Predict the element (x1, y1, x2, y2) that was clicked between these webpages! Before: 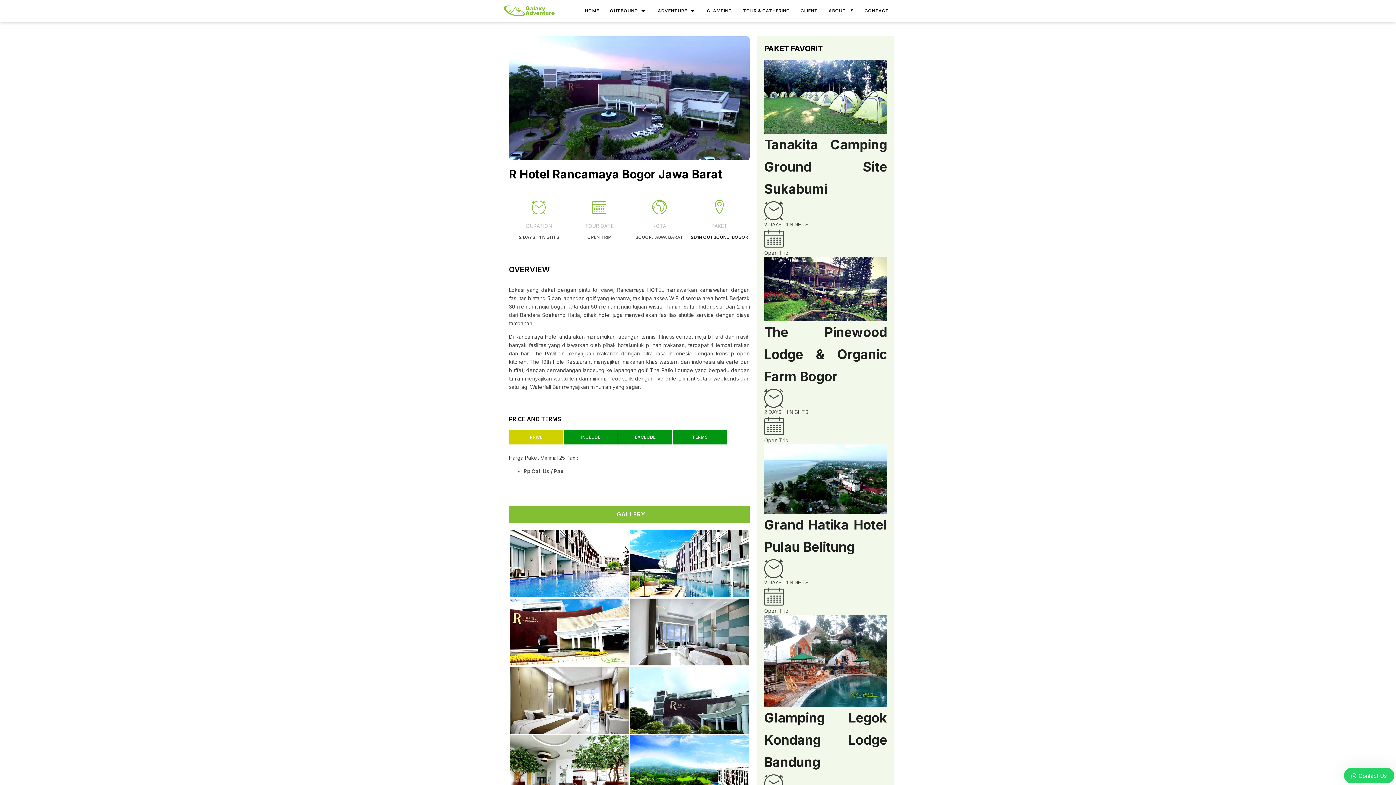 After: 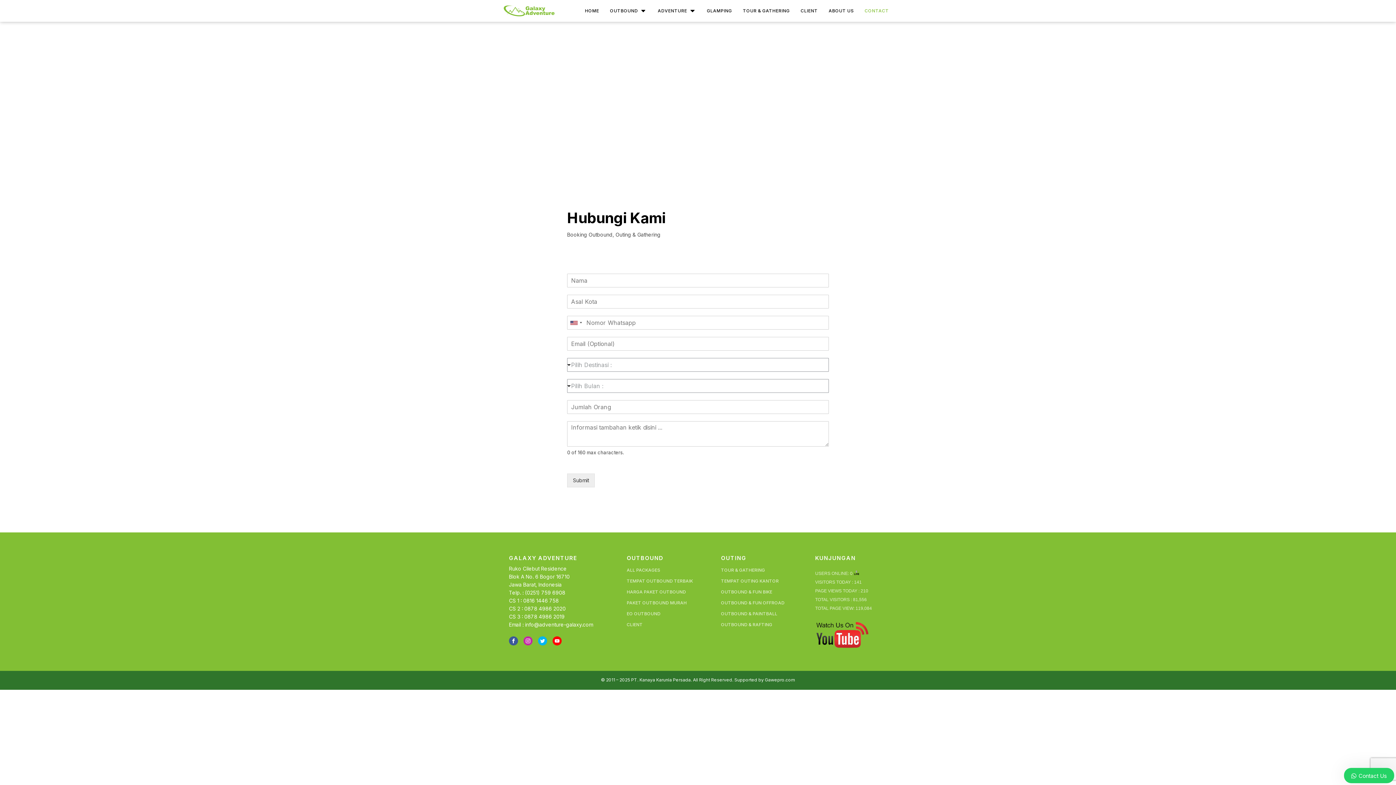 Action: label: CONTACT bbox: (859, 5, 894, 16)